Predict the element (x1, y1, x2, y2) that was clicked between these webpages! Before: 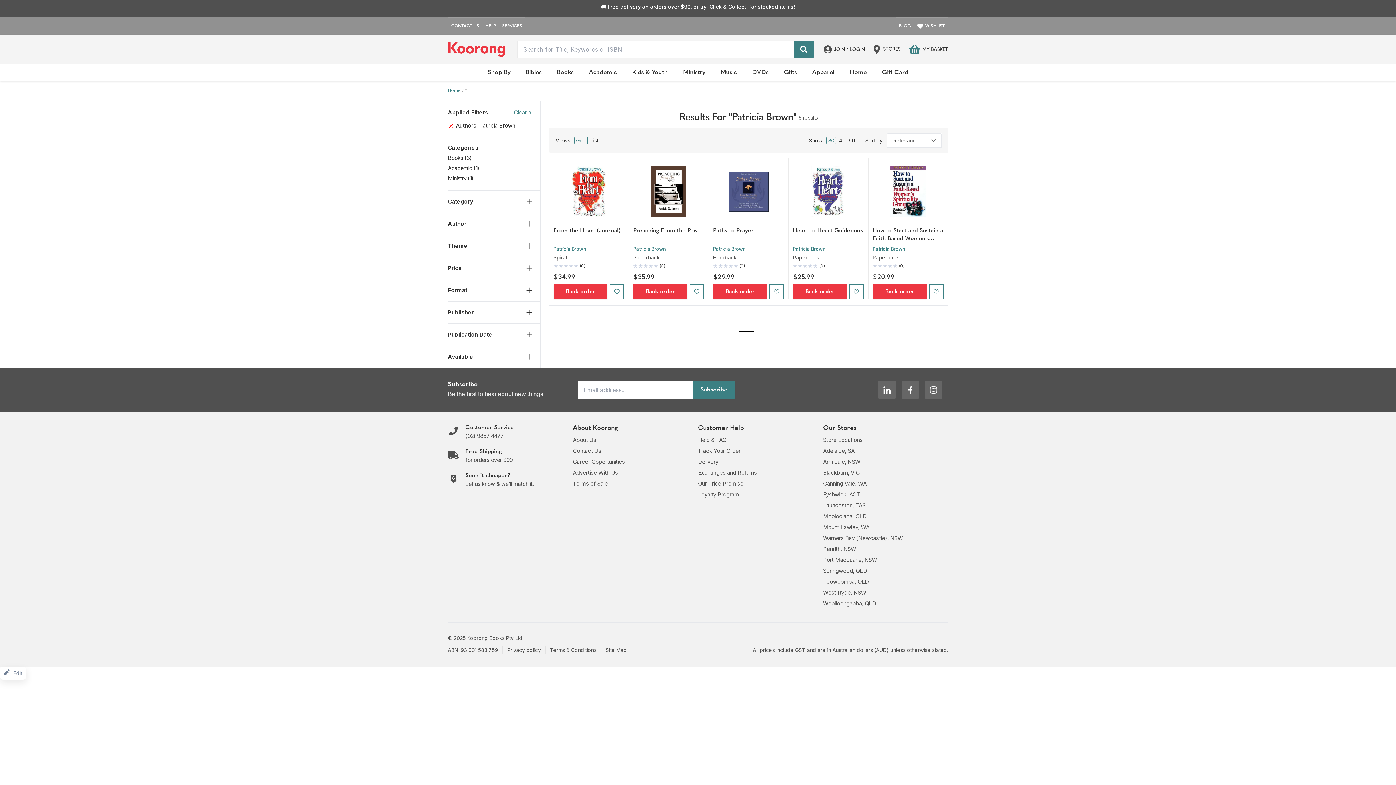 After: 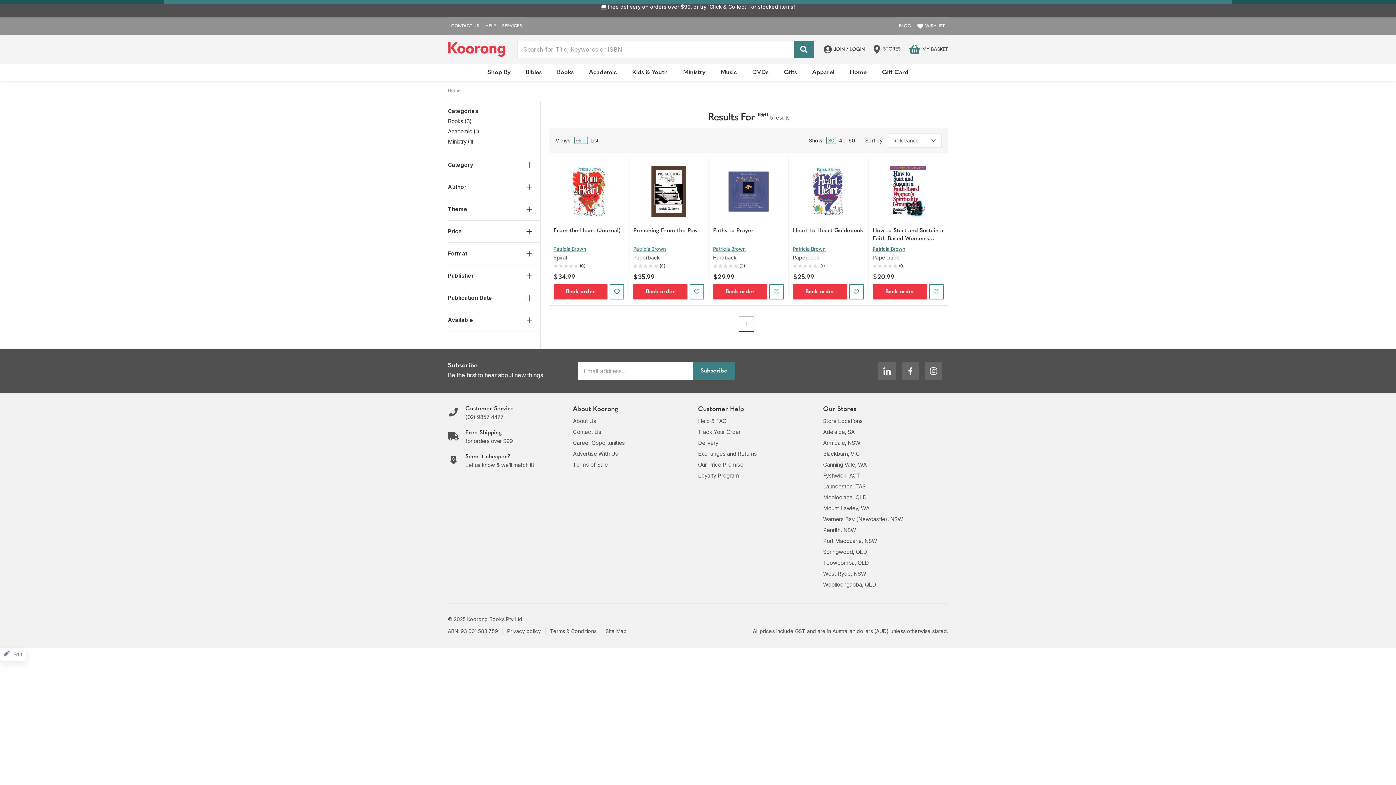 Action: label: ABN: 93 001 583 759 bbox: (448, 647, 498, 653)